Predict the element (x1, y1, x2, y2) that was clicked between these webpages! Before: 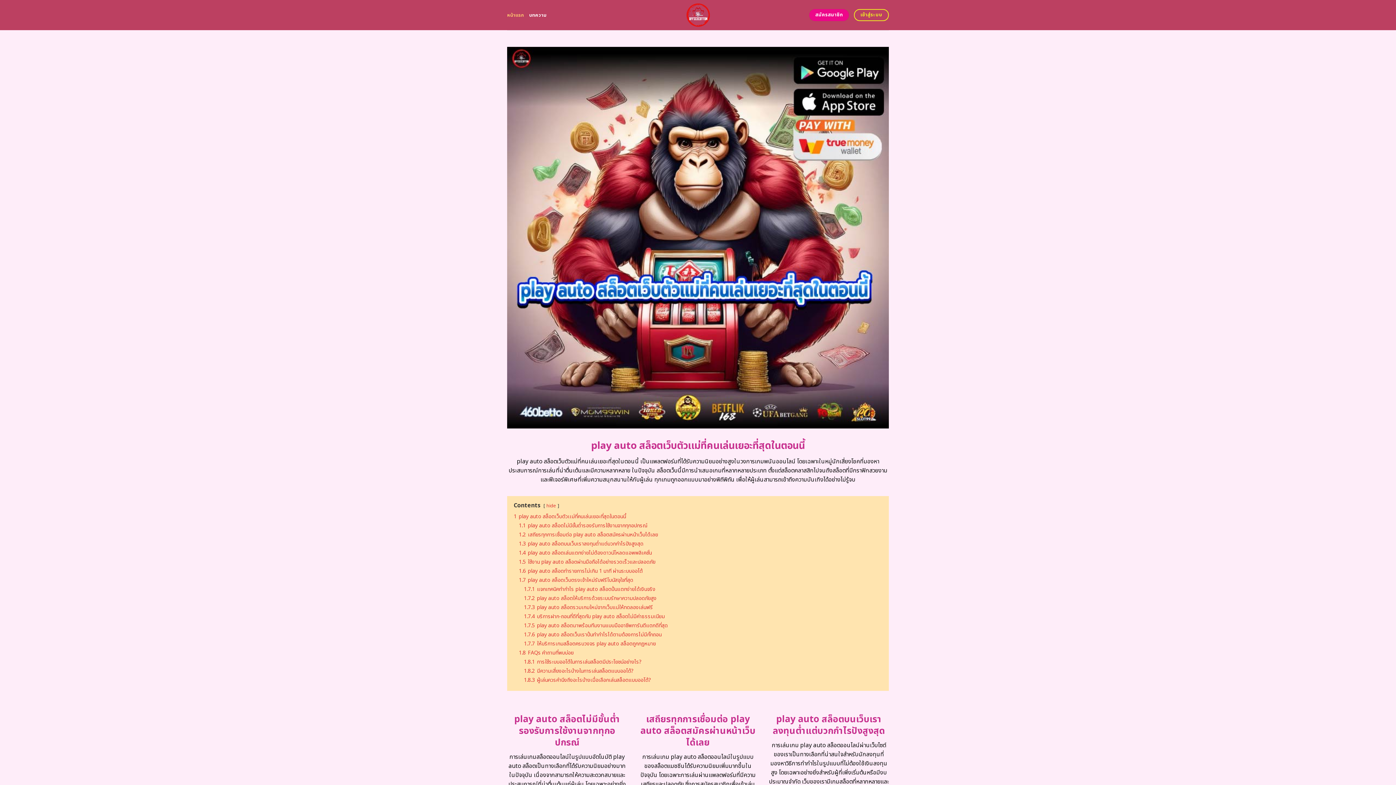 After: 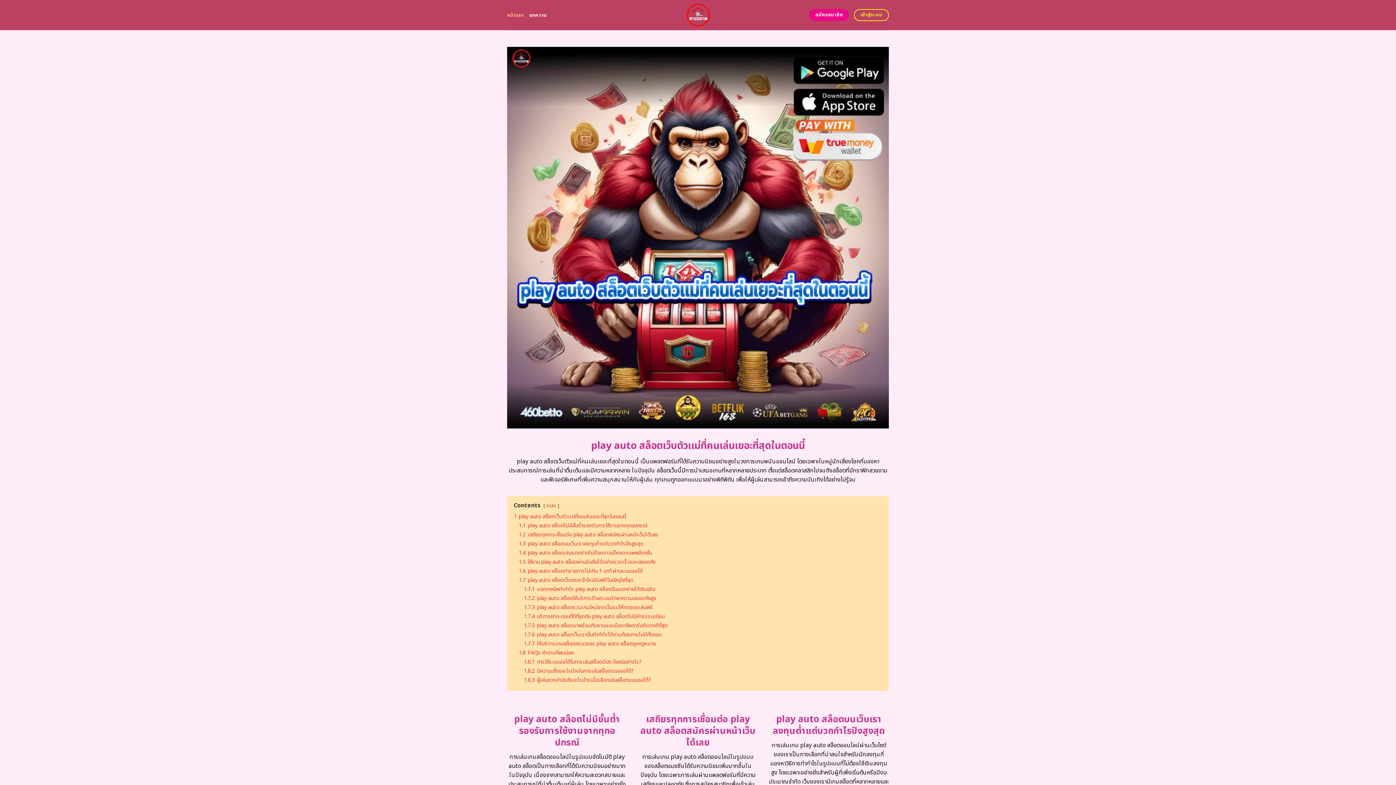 Action: bbox: (655, 0, 740, 30)